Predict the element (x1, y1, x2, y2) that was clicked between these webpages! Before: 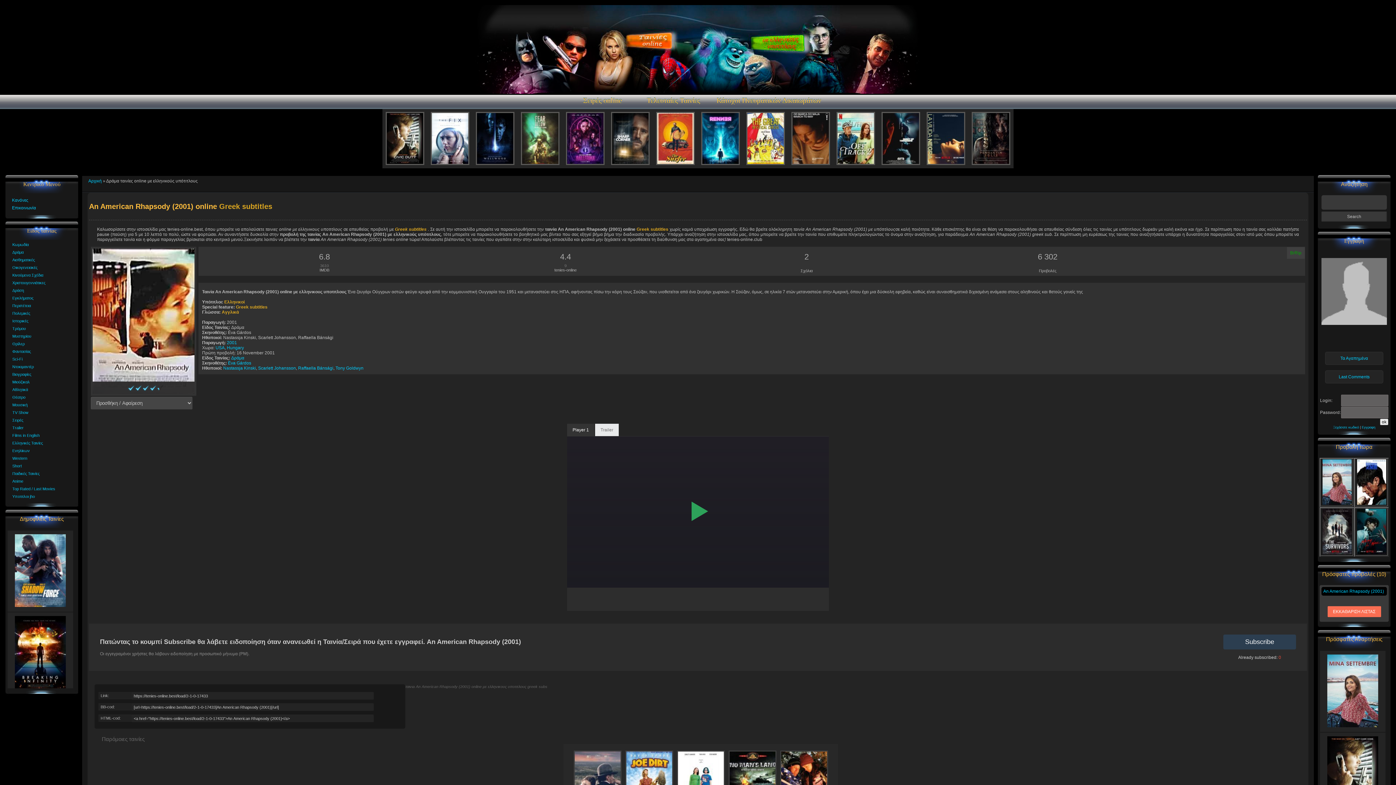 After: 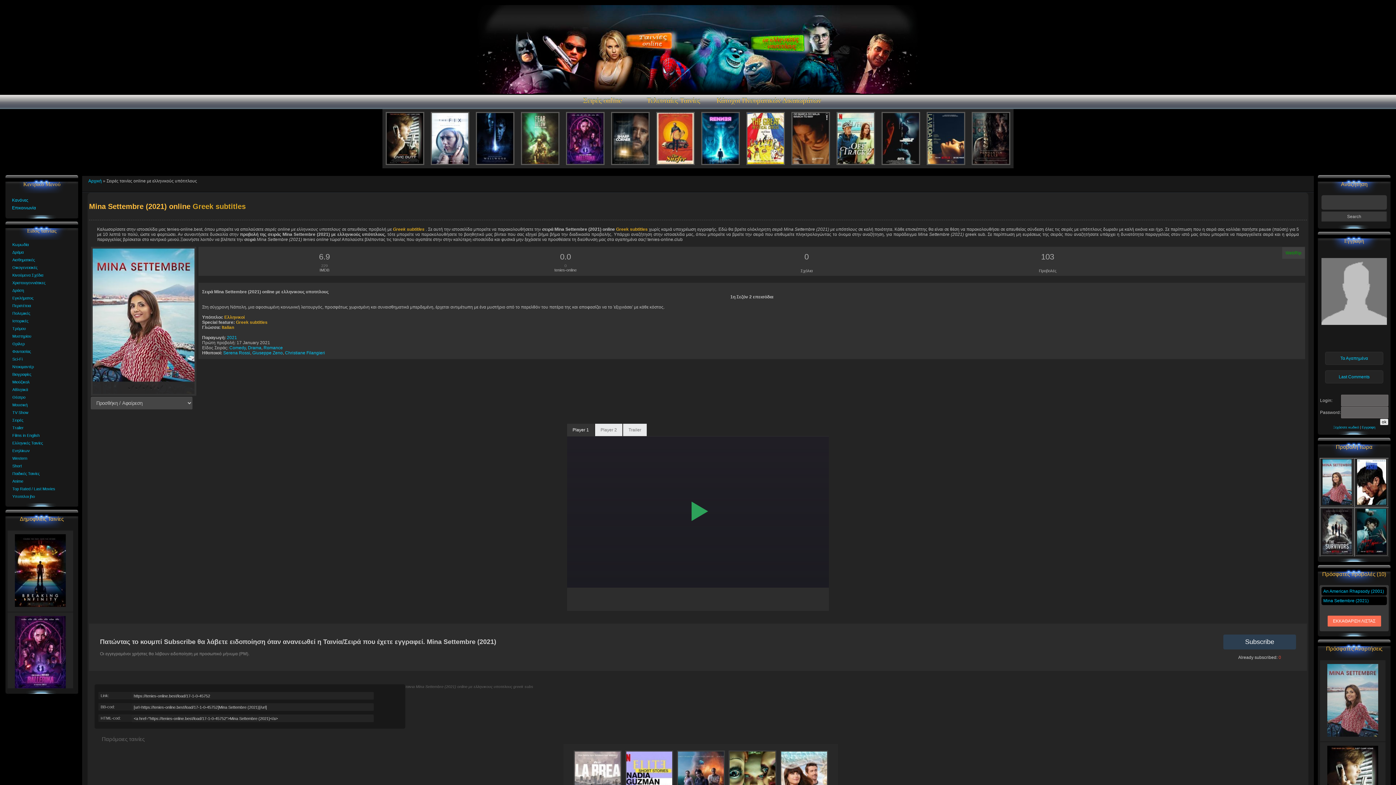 Action: bbox: (1327, 723, 1378, 728)